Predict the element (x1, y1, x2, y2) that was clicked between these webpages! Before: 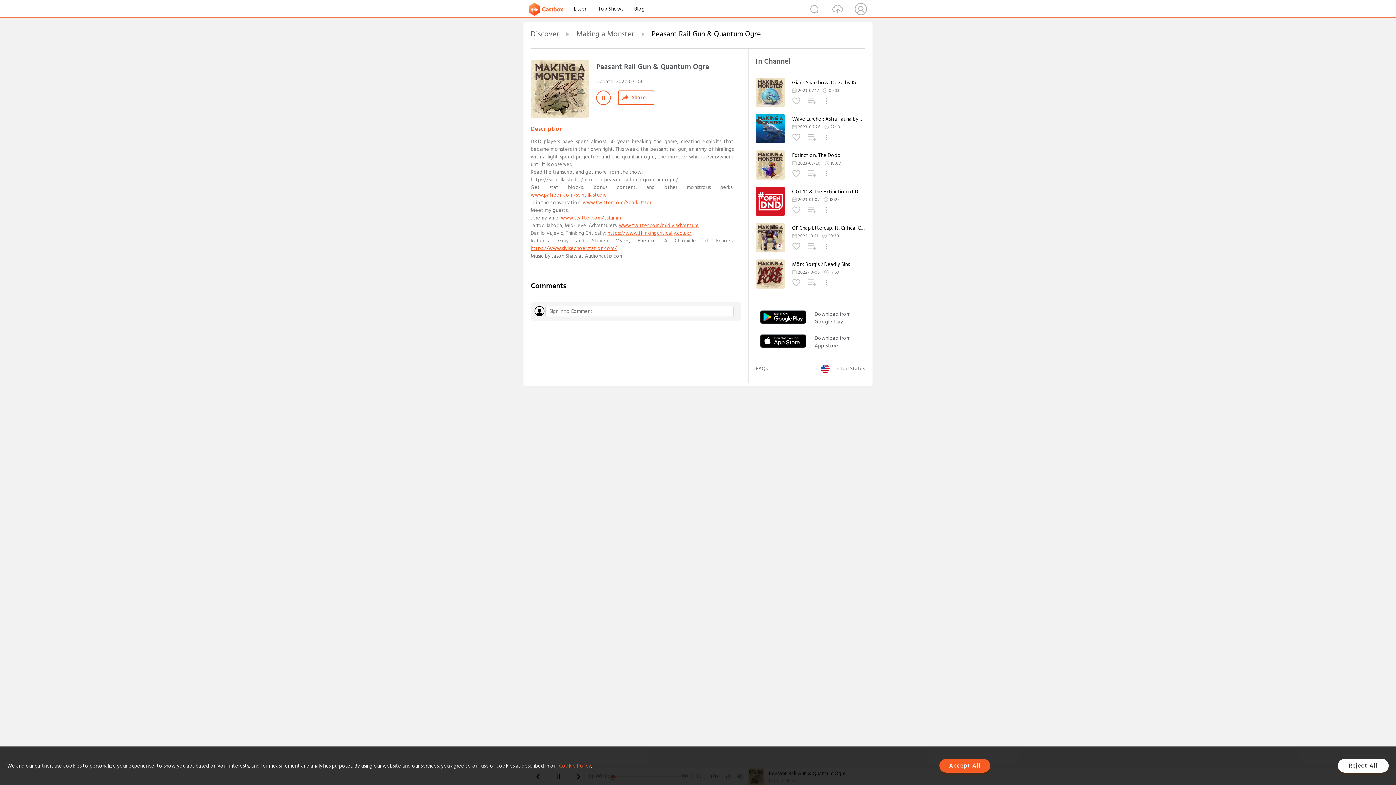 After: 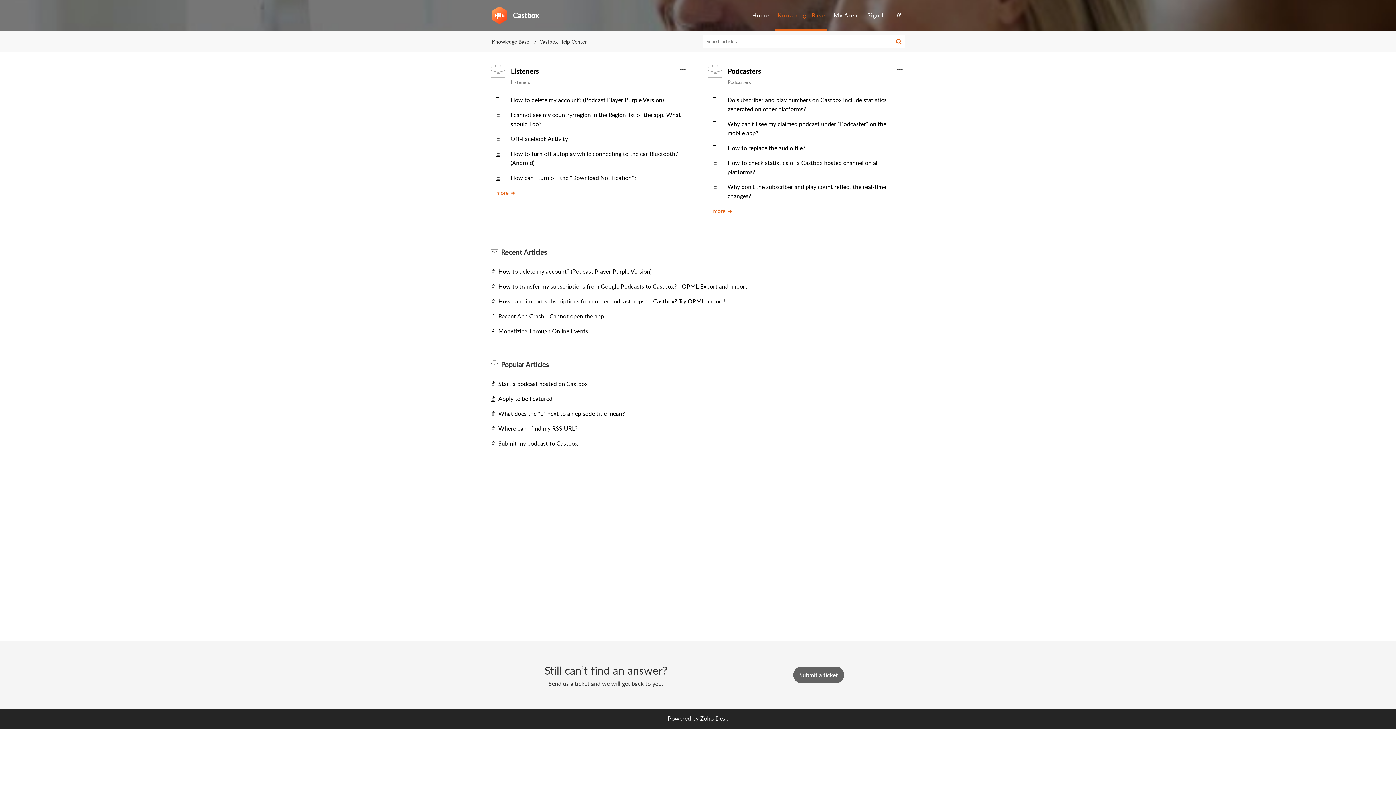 Action: bbox: (756, 364, 767, 373) label: FAQs